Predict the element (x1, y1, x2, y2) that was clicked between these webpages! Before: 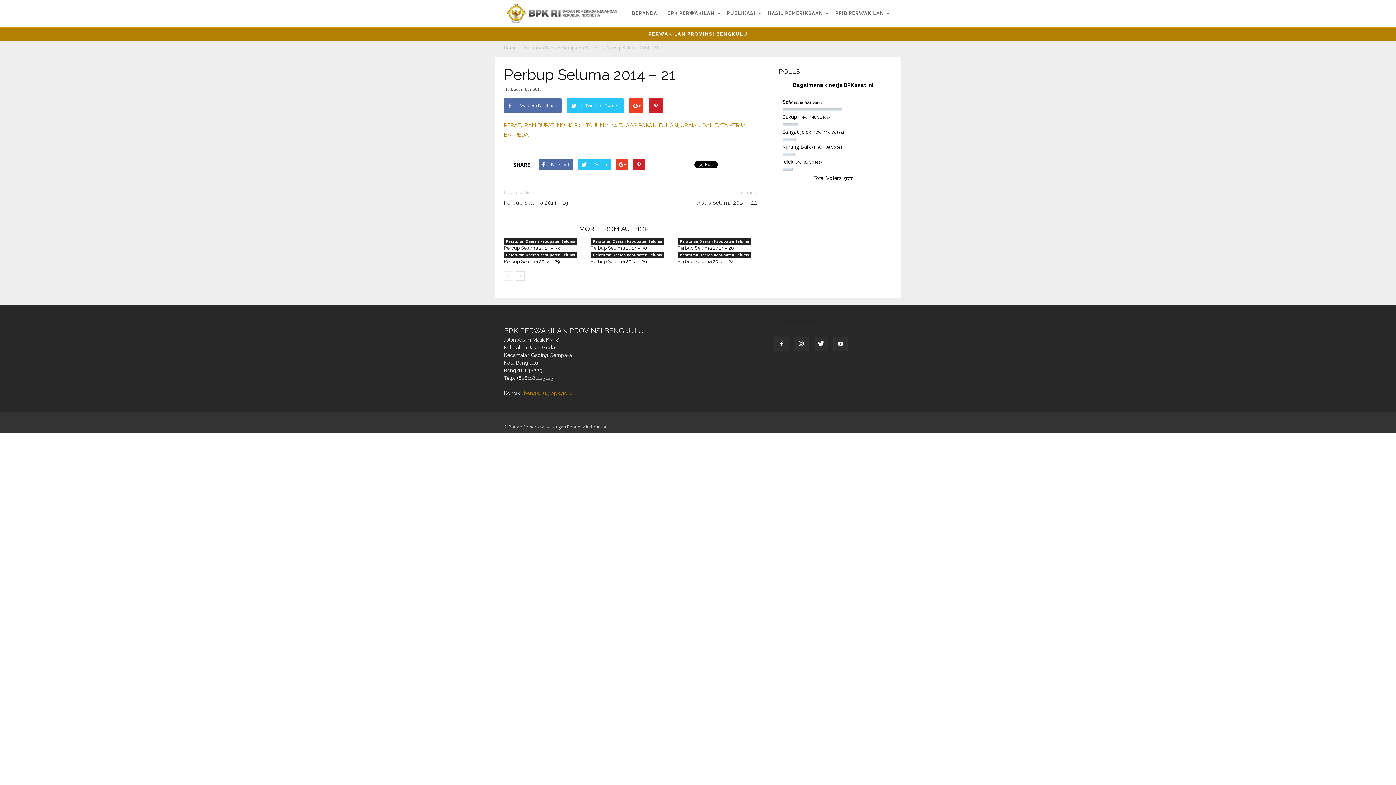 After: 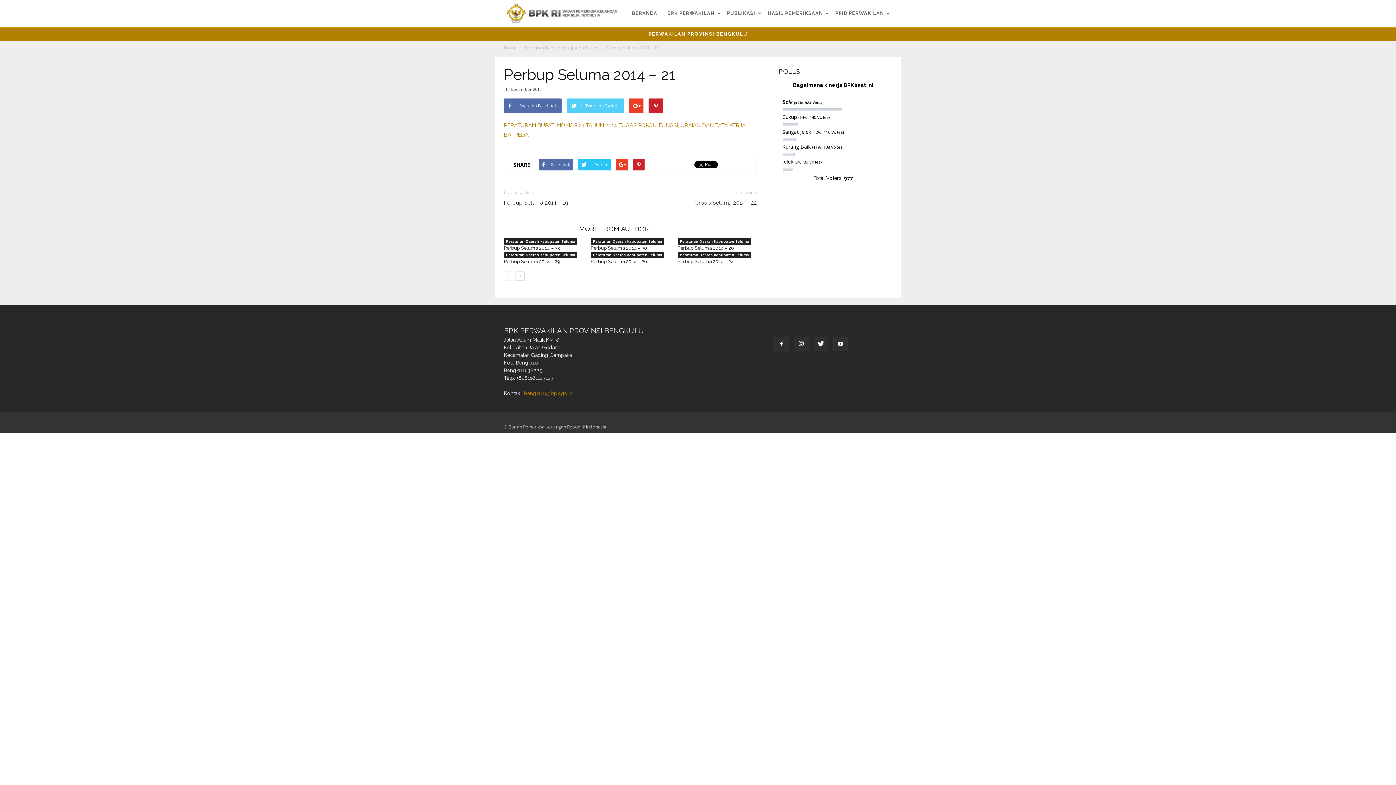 Action: bbox: (566, 98, 624, 113) label: Tweet on Twitter